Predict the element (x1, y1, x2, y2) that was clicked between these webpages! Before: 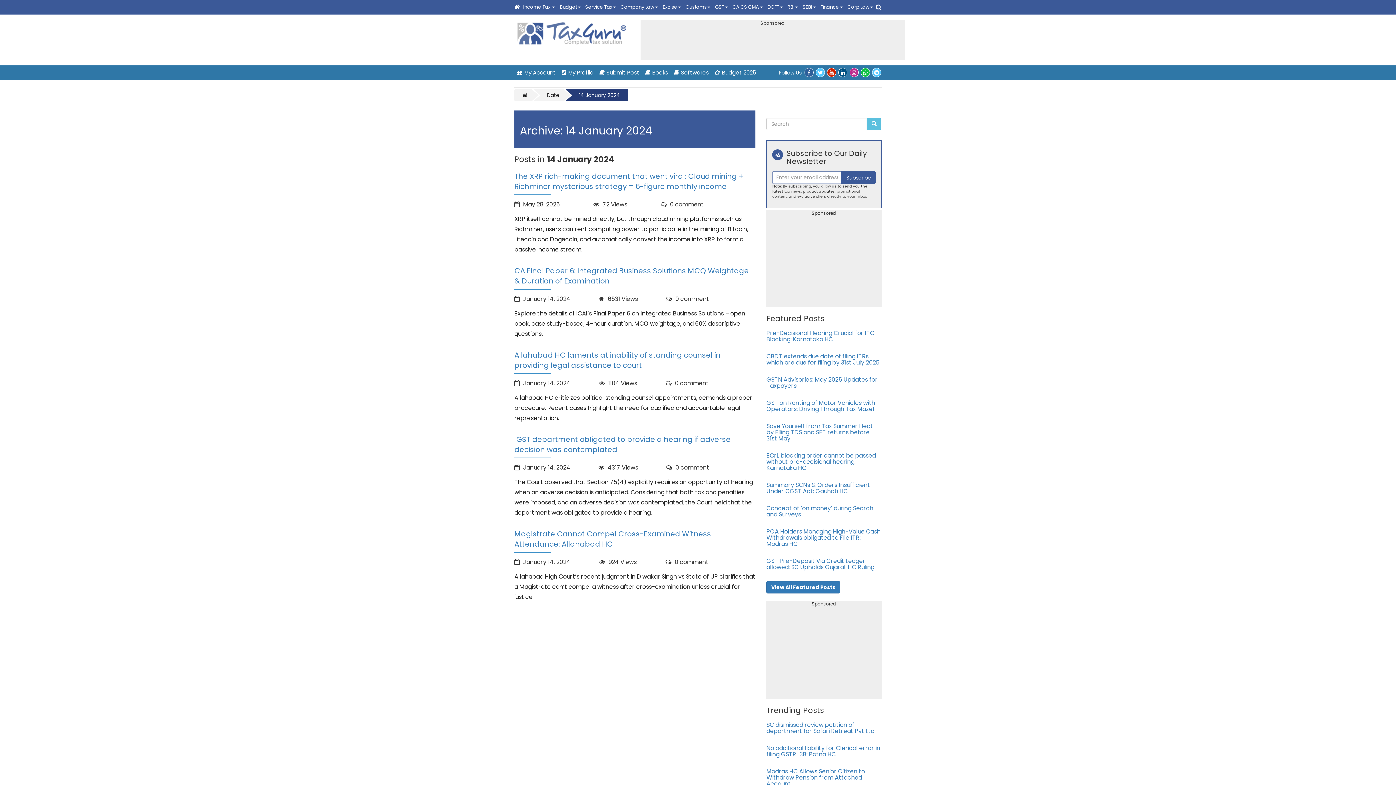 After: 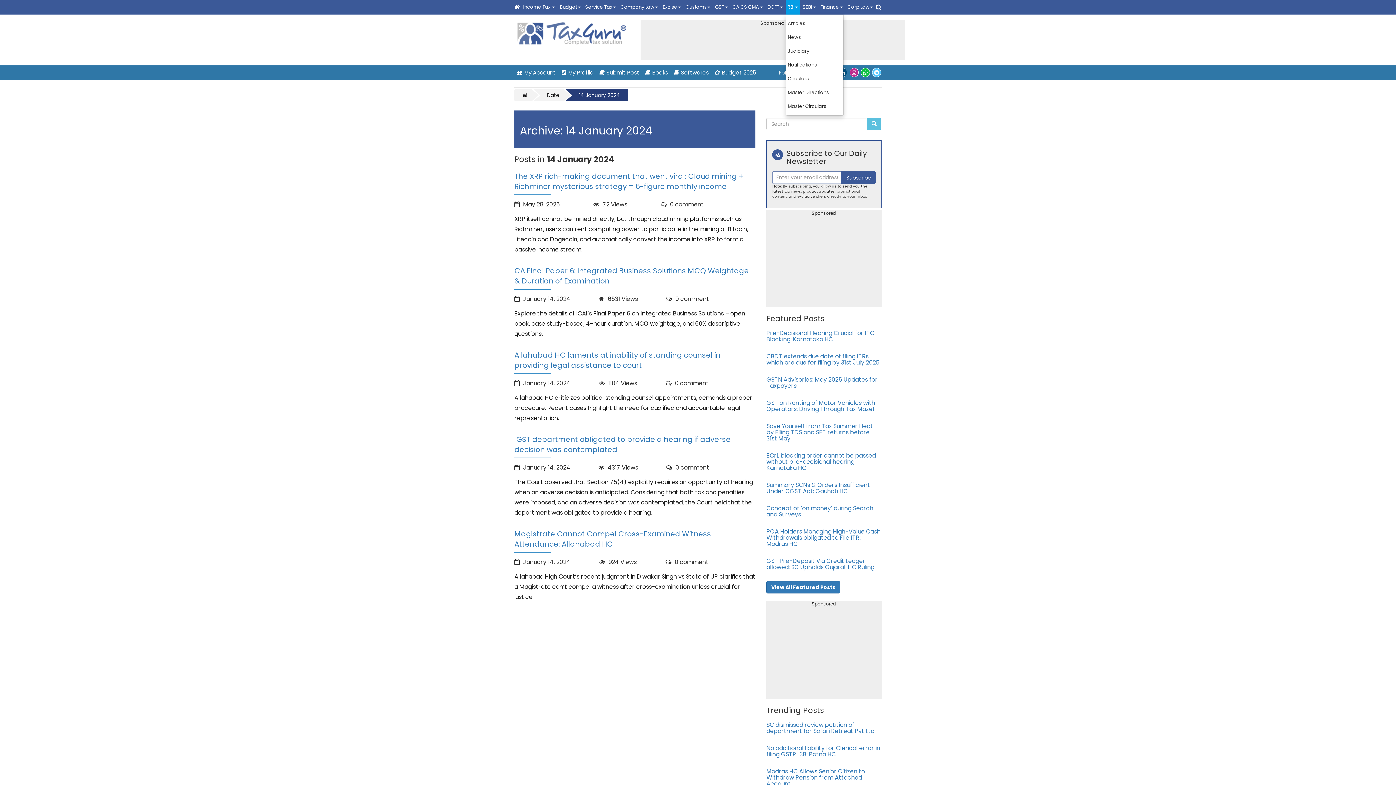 Action: label: RBI bbox: (785, 0, 800, 14)